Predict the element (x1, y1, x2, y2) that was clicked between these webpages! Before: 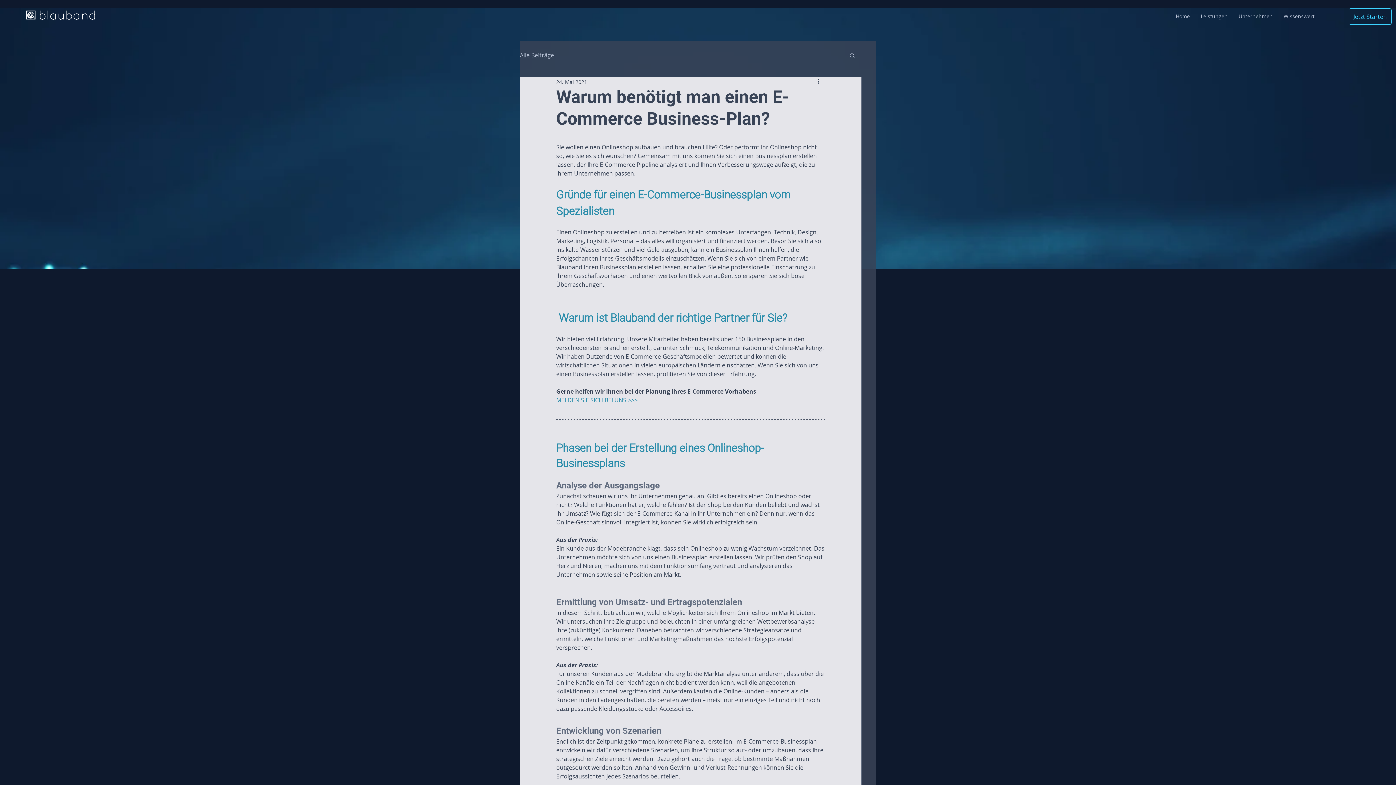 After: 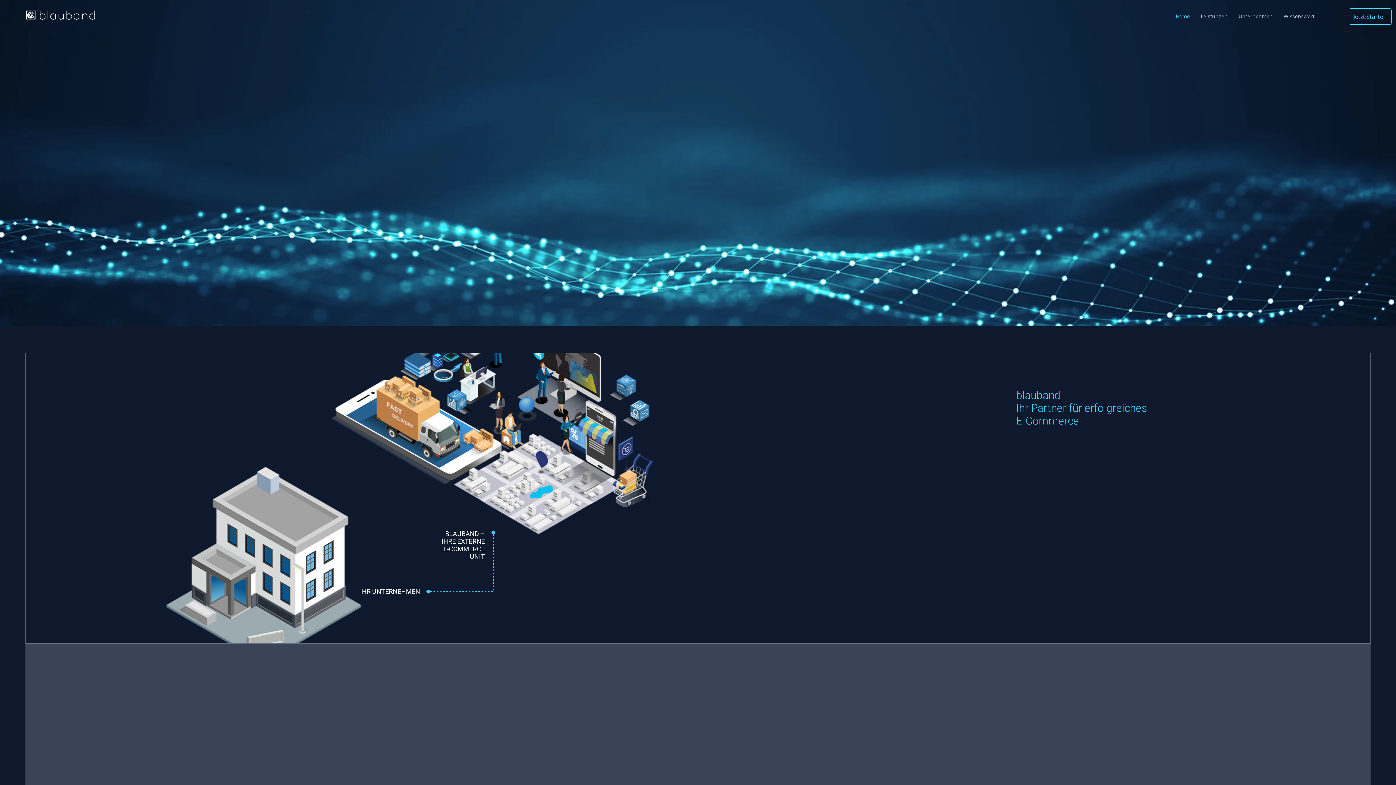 Action: bbox: (1170, 7, 1195, 25) label: Home